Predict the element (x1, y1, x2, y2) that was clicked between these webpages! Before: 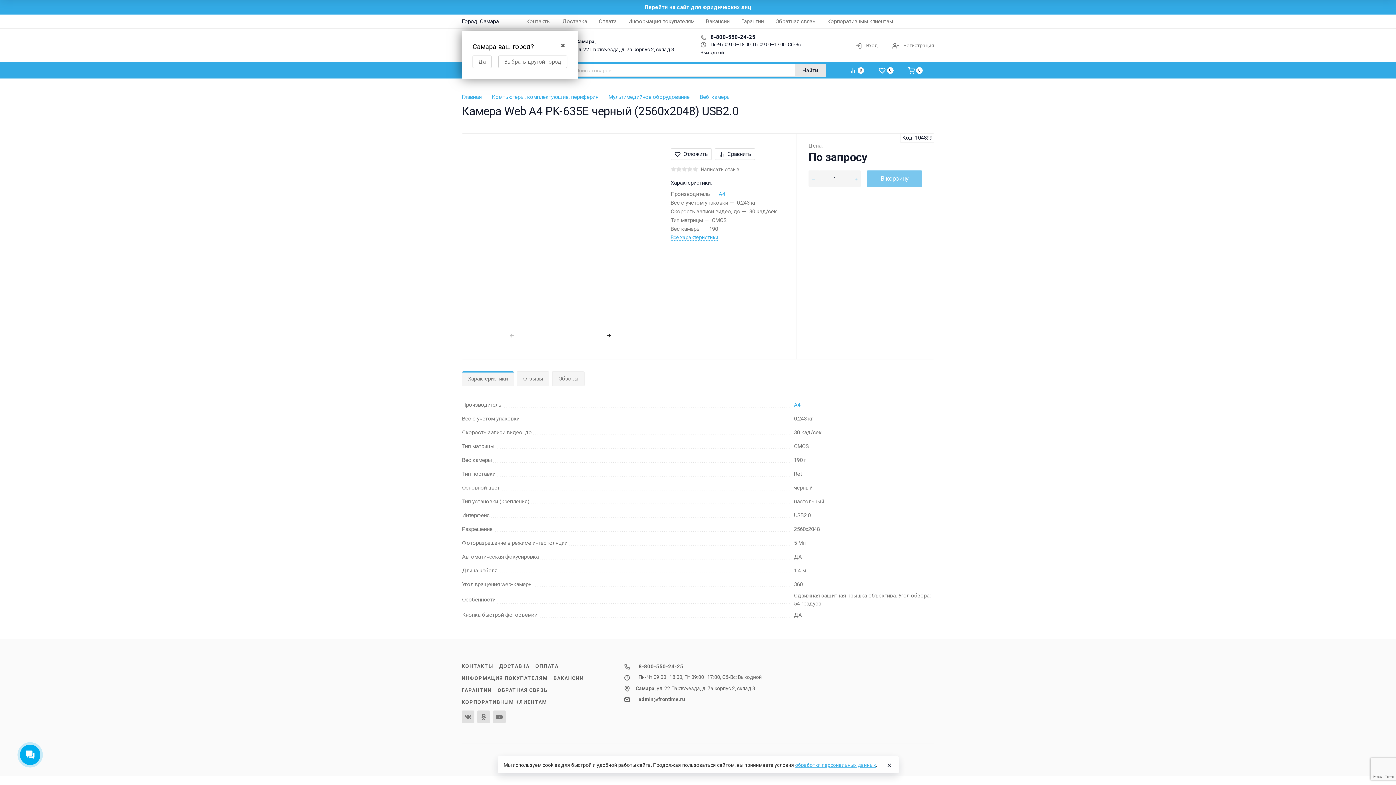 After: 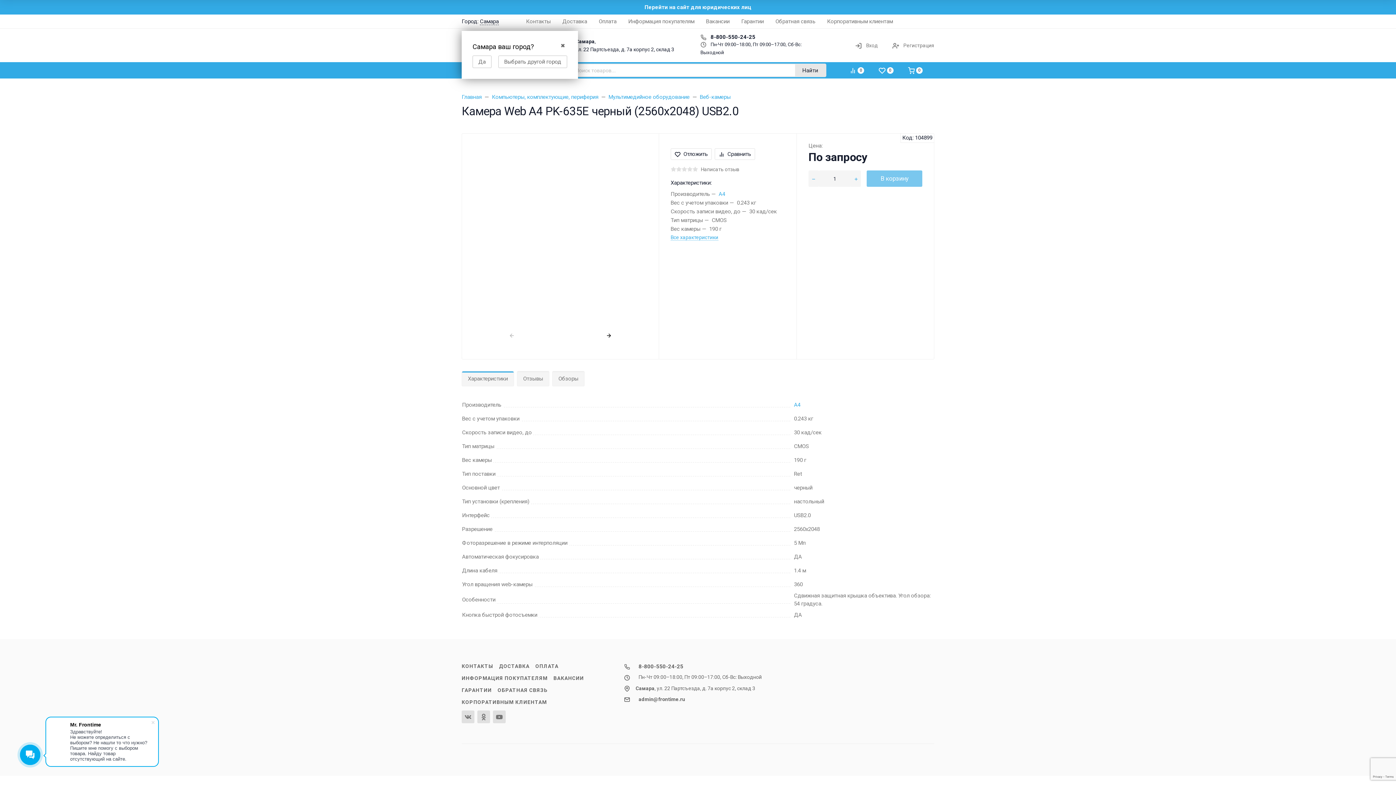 Action: bbox: (880, 757, 898, 773) label: Close